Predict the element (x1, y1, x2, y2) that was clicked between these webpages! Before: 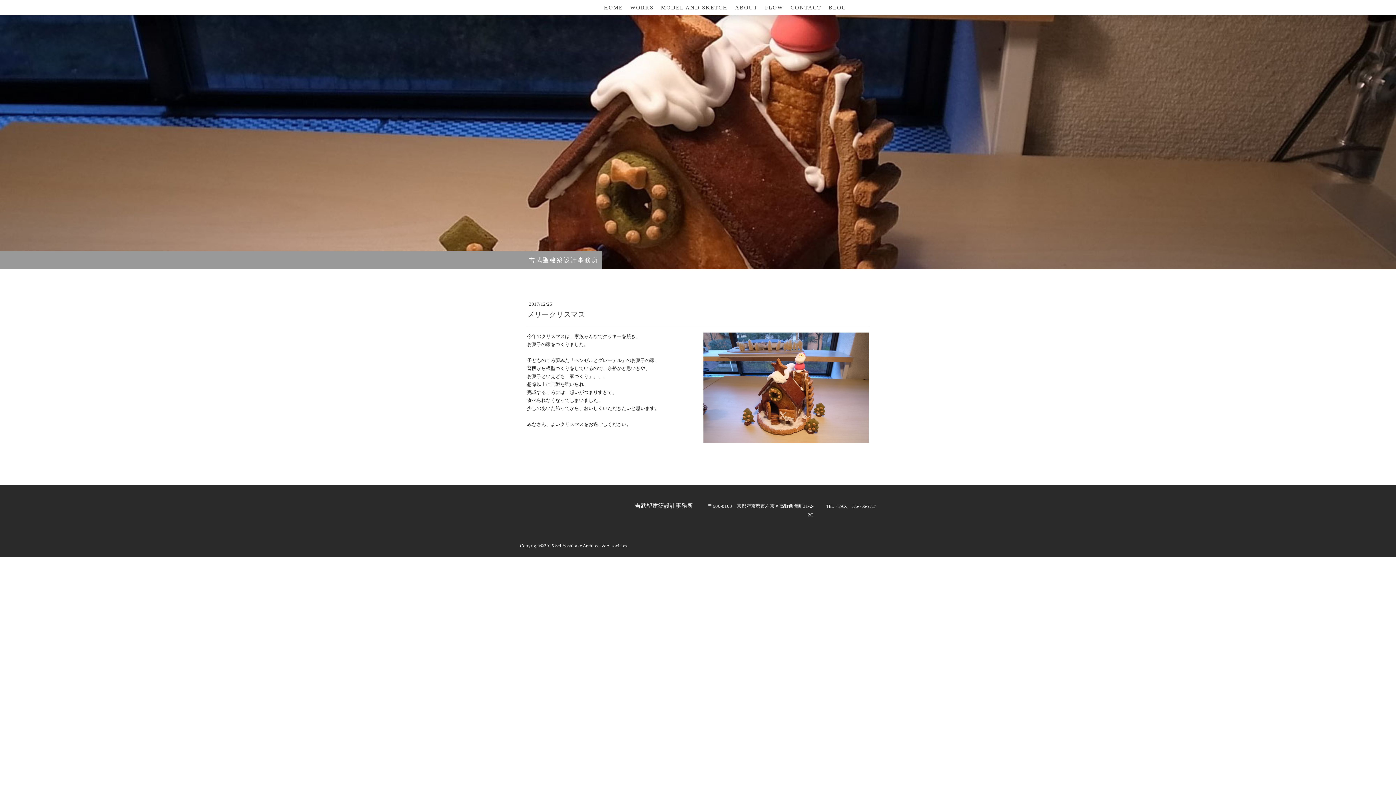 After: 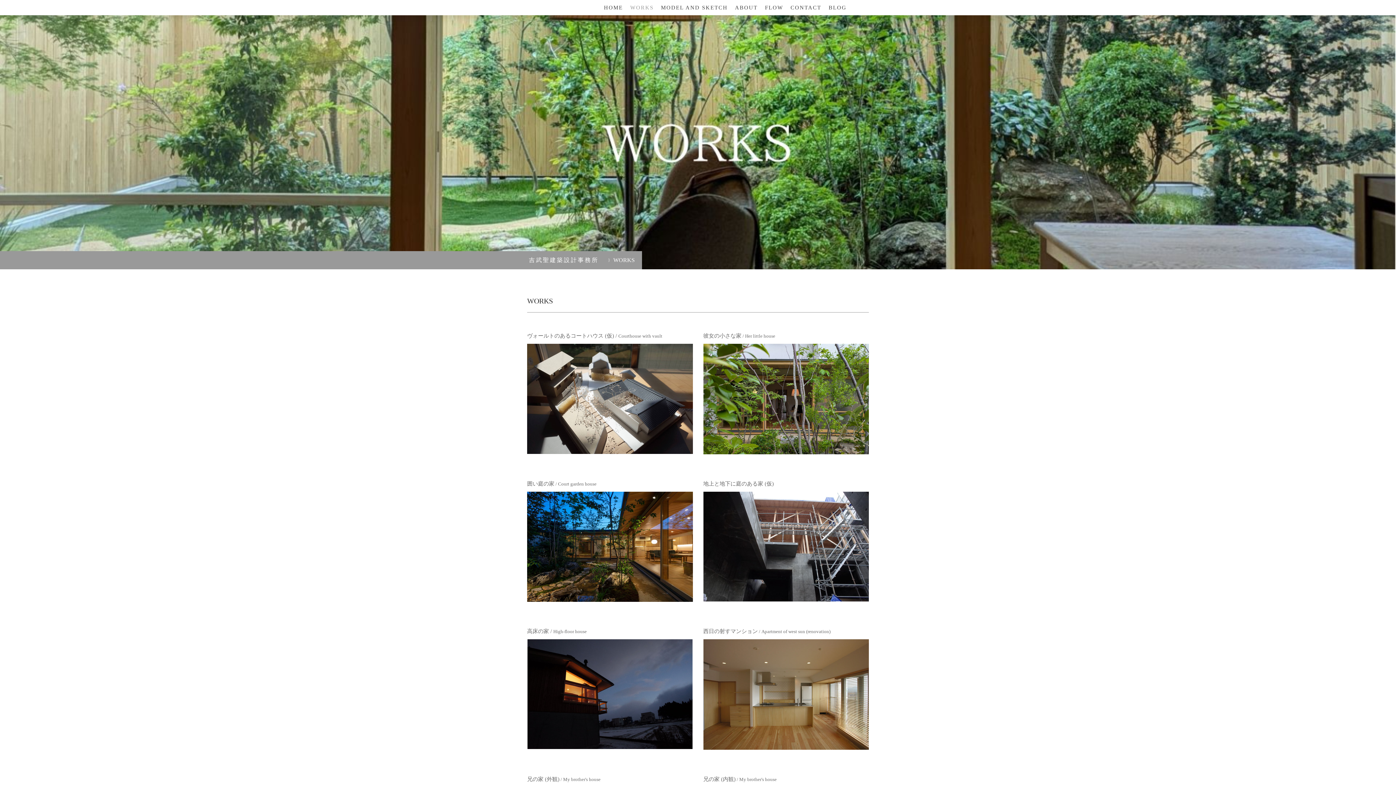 Action: label: WORKS bbox: (626, 0, 657, 15)